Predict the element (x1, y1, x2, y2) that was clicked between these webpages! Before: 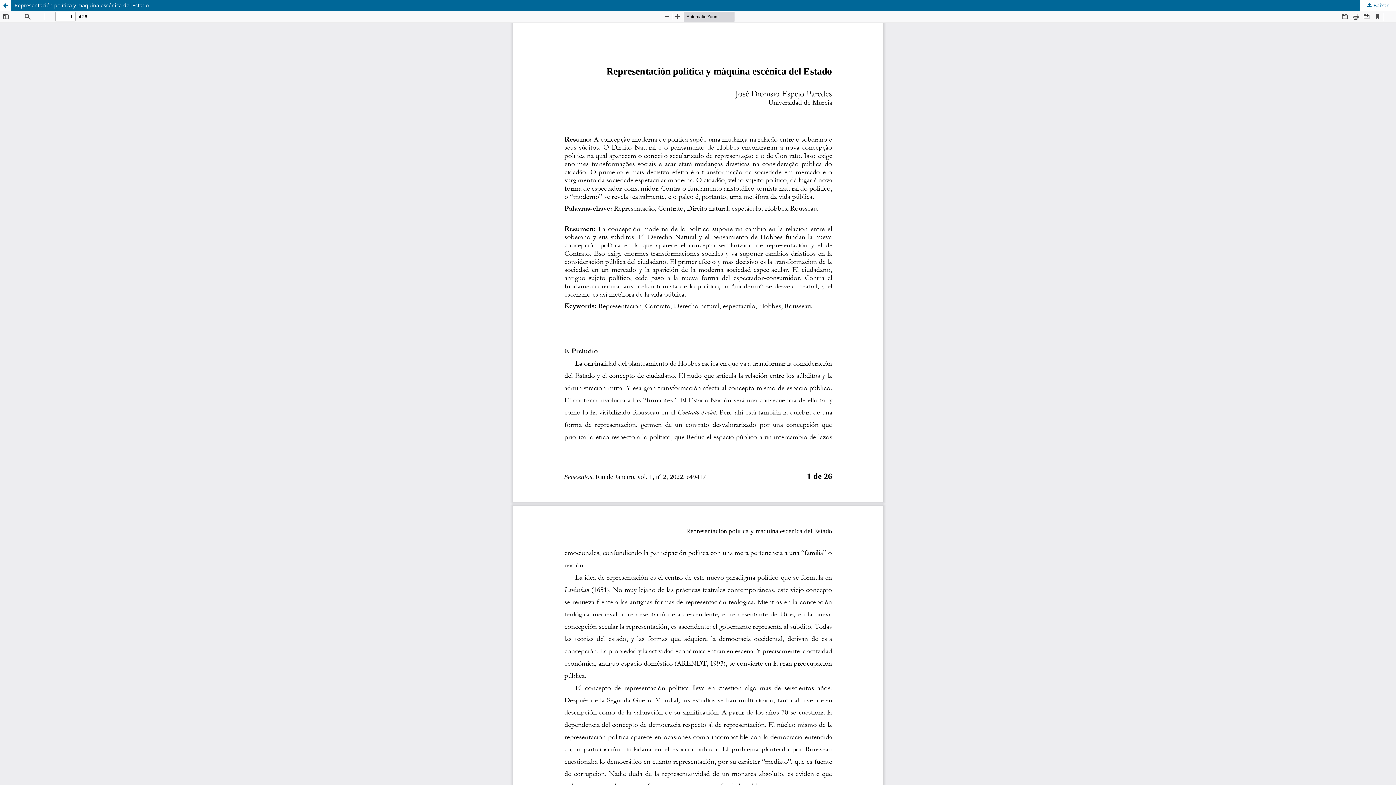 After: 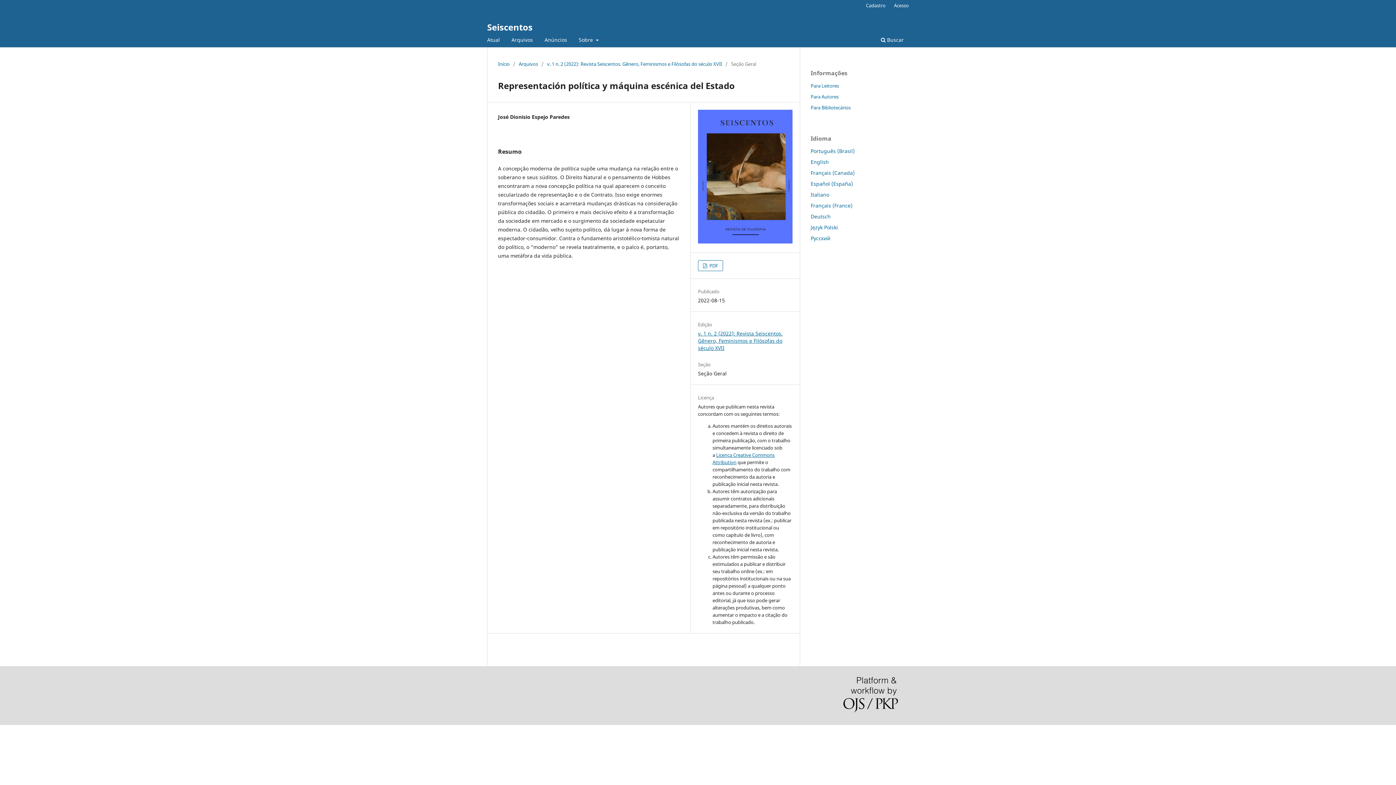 Action: label: Representación política y máquina escénica del Estado bbox: (0, 0, 1396, 10)